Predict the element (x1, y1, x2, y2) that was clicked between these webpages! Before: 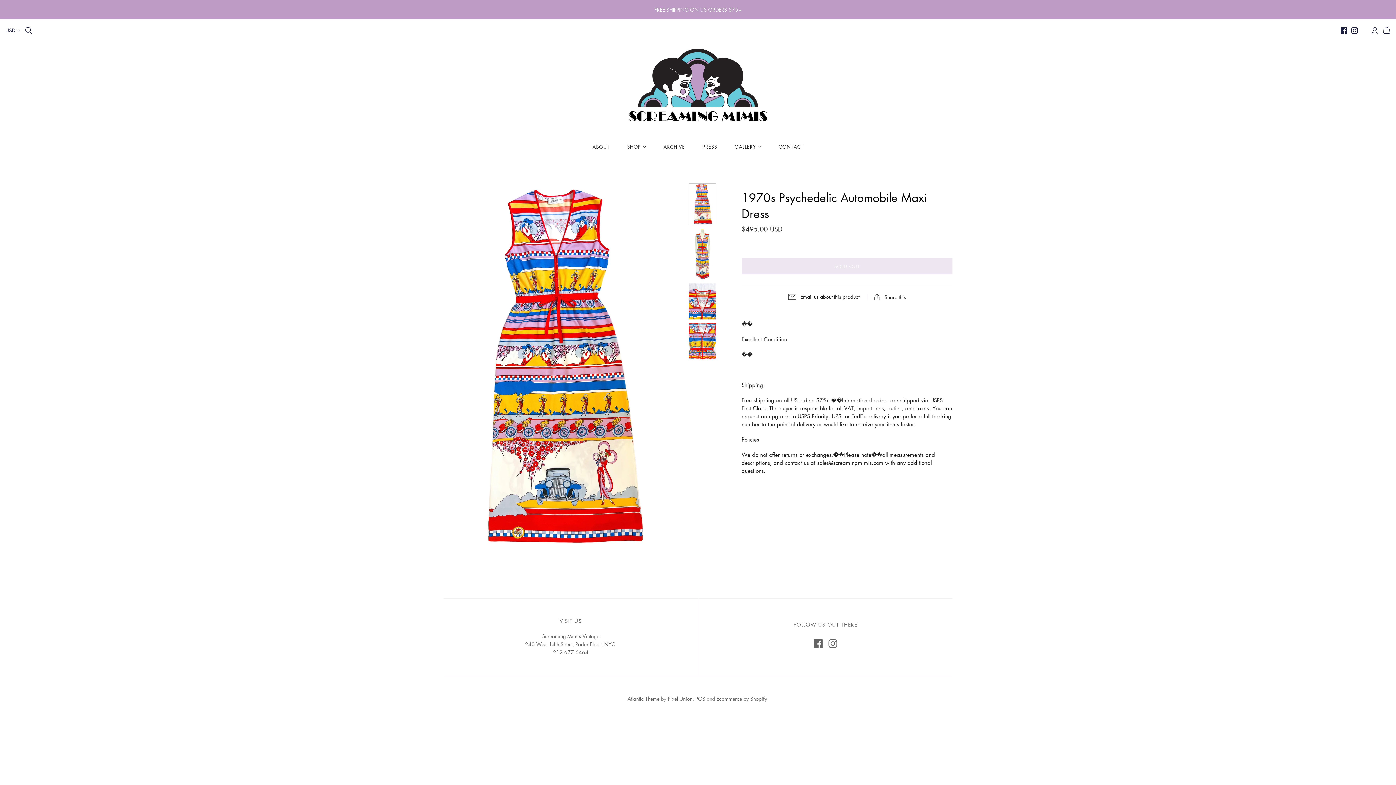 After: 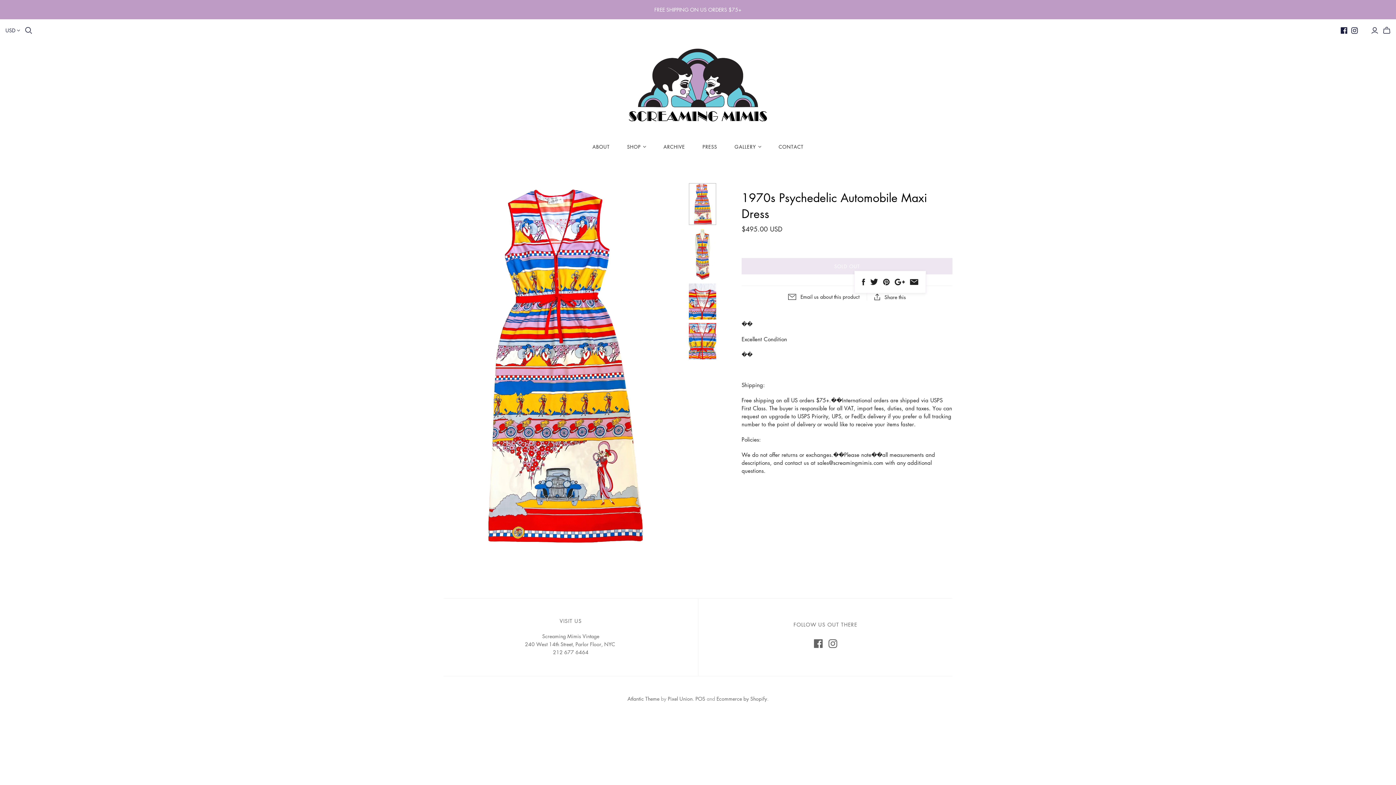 Action: label: Share this bbox: (867, 293, 913, 300)